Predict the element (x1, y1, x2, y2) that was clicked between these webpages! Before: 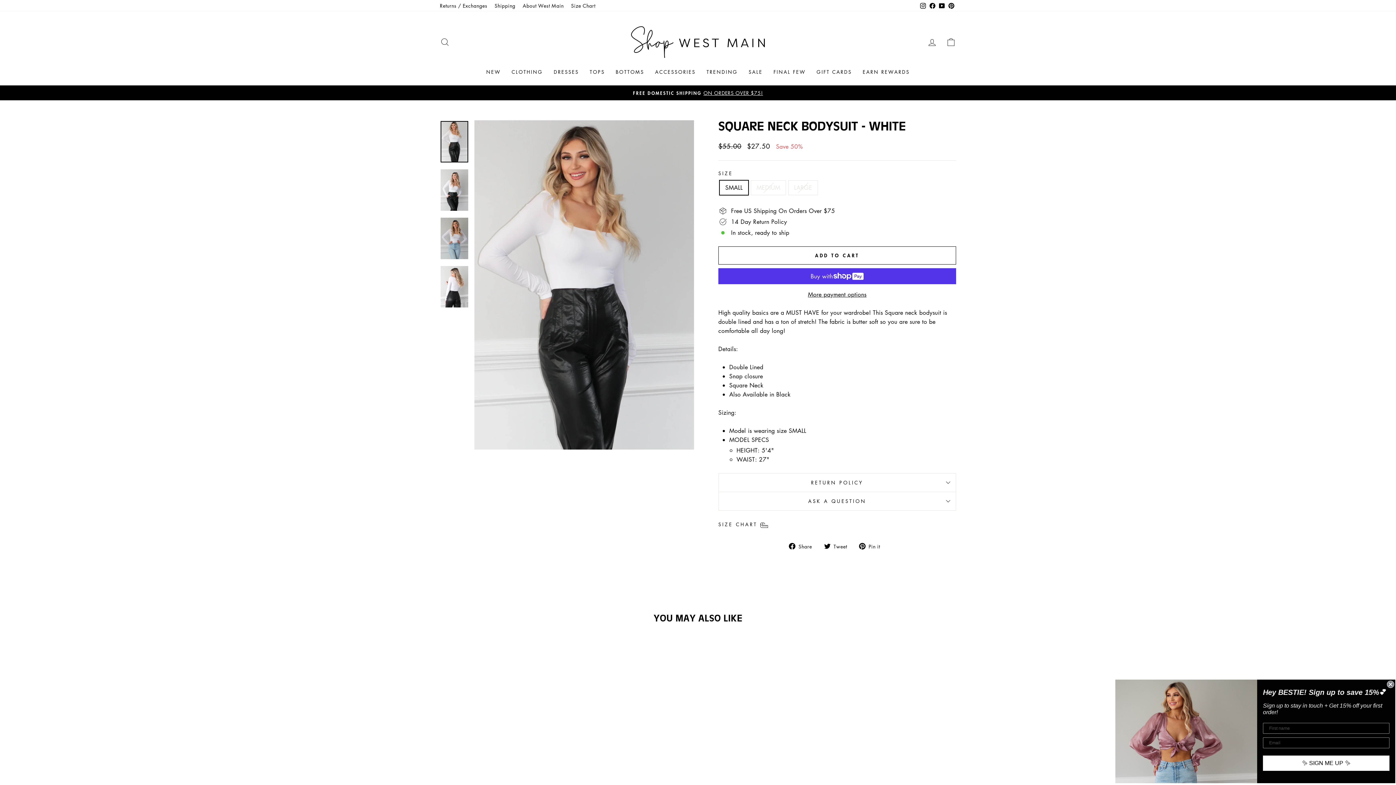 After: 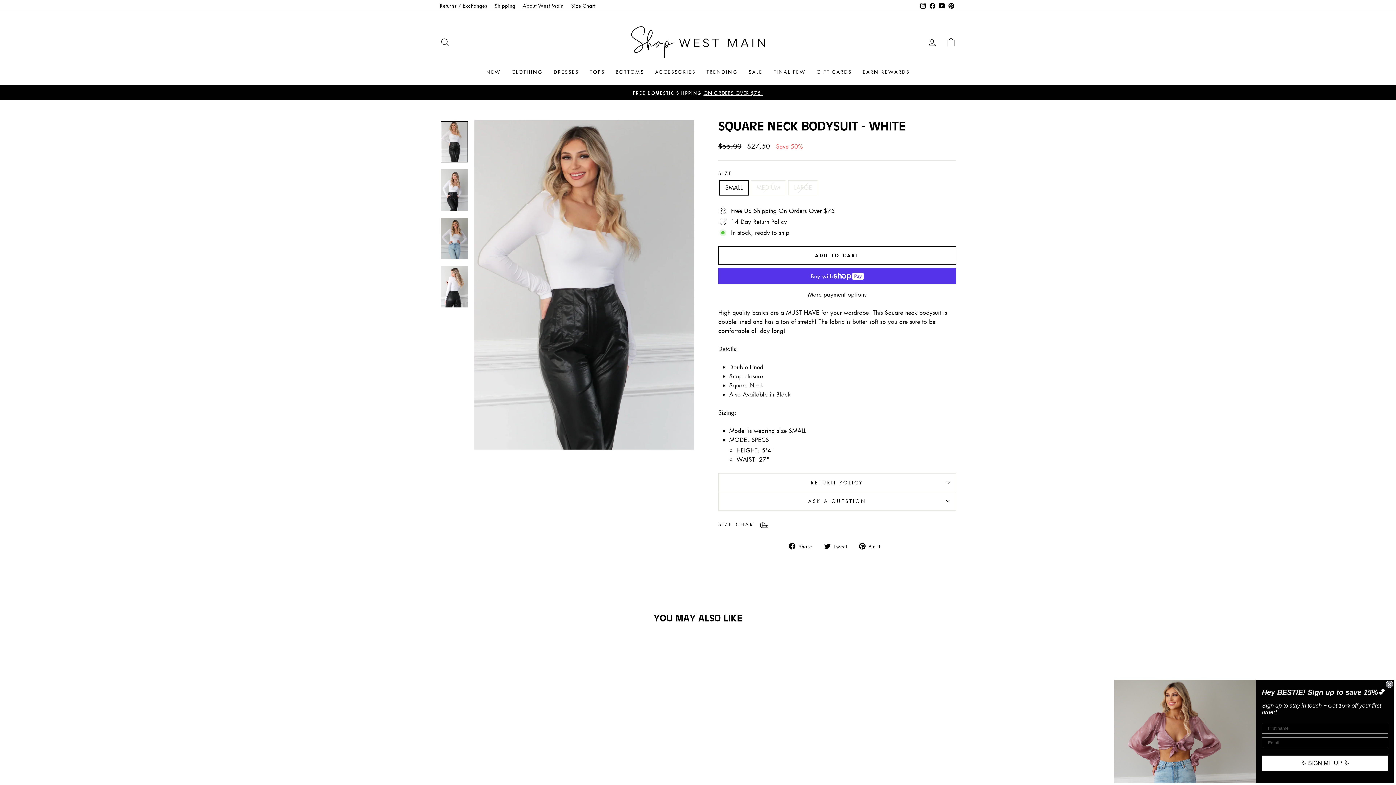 Action: bbox: (440, 121, 468, 162)